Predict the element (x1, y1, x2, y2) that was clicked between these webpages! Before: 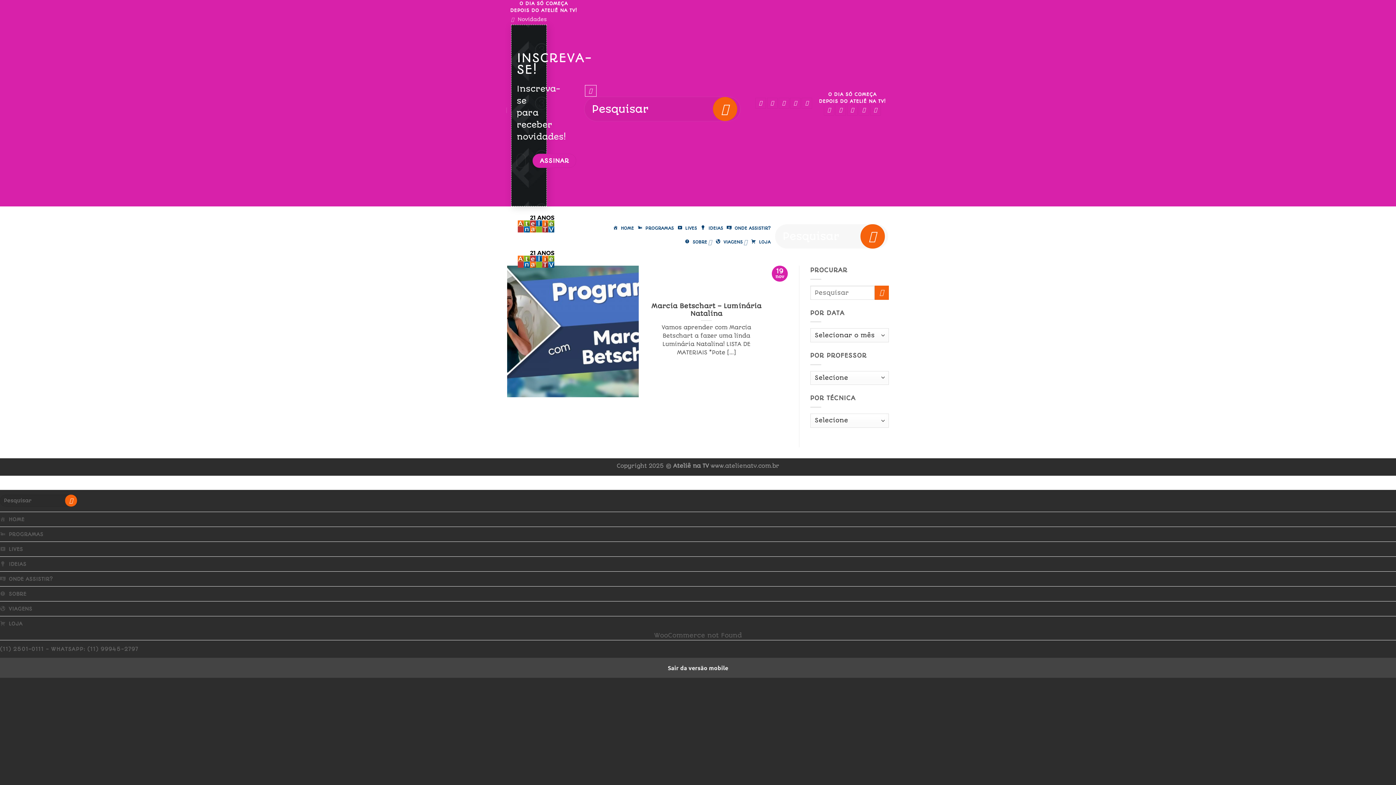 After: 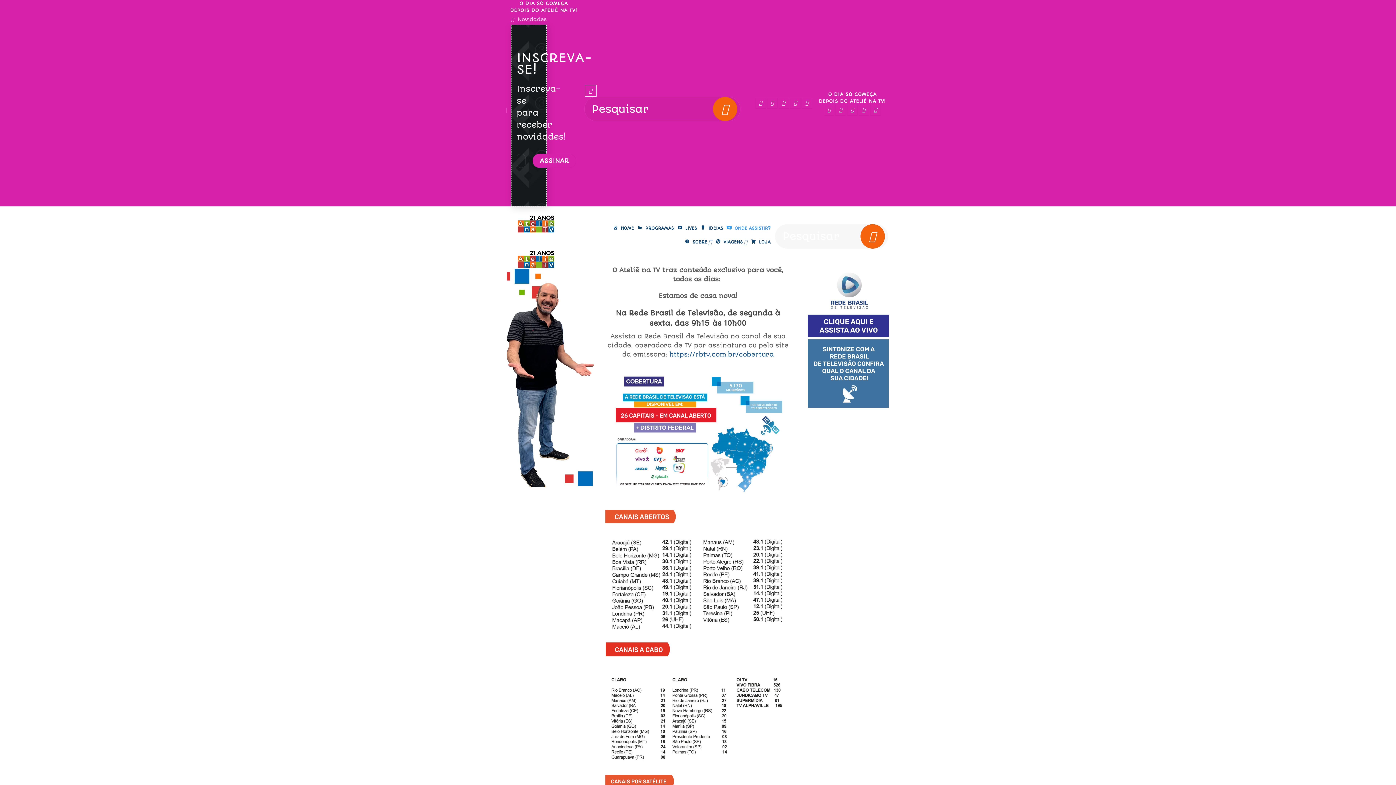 Action: label: ONDE ASSISTIR? bbox: (0, 571, 1396, 586)